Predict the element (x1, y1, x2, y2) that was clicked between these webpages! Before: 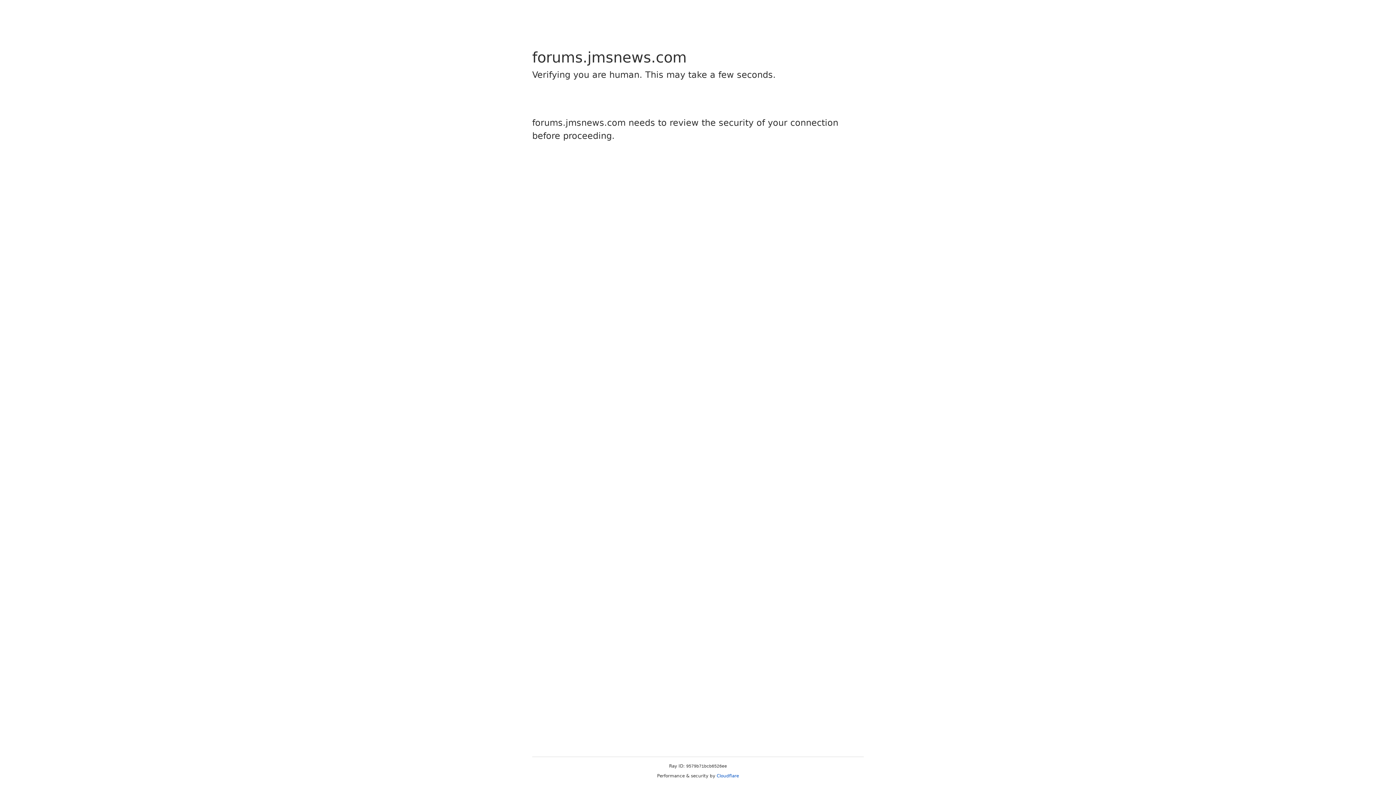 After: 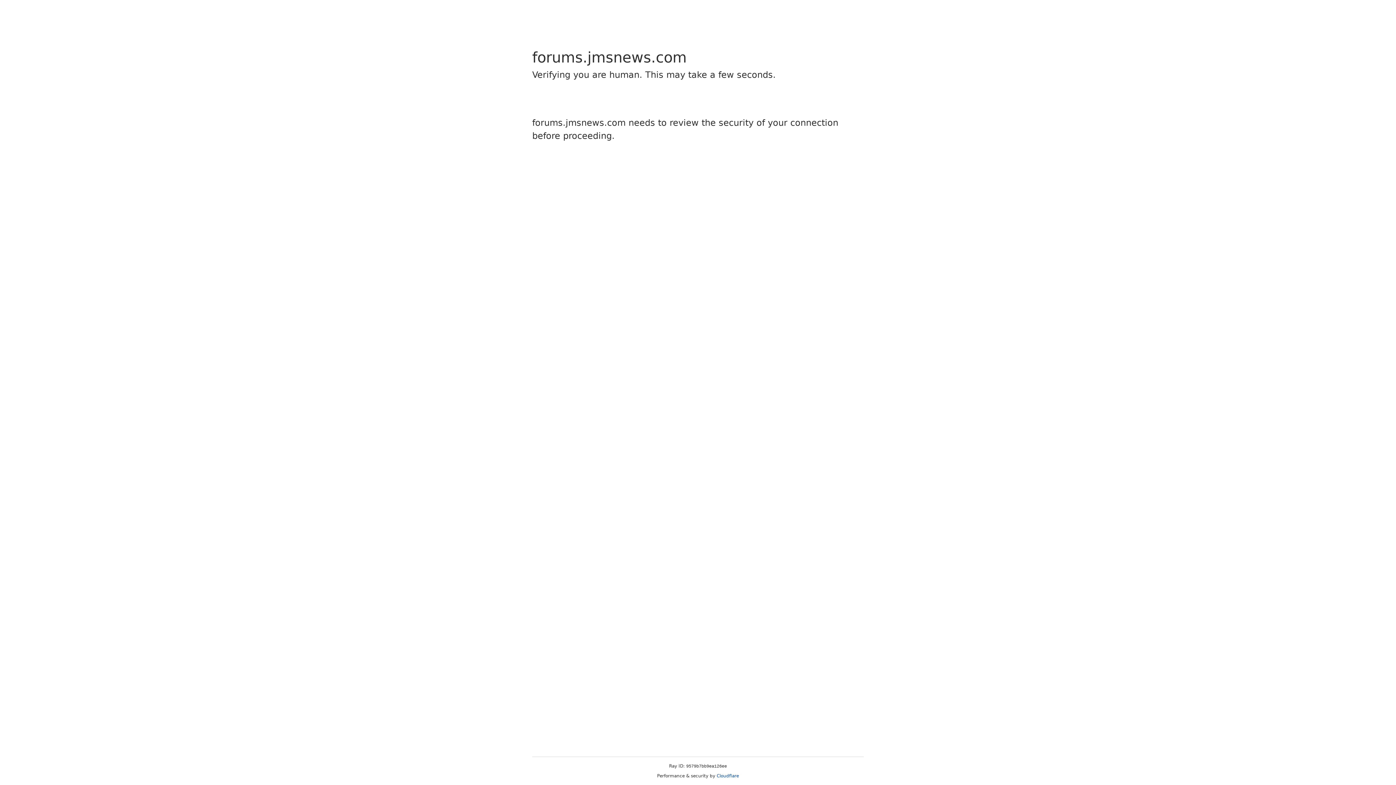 Action: bbox: (716, 773, 739, 778) label: Cloudflare